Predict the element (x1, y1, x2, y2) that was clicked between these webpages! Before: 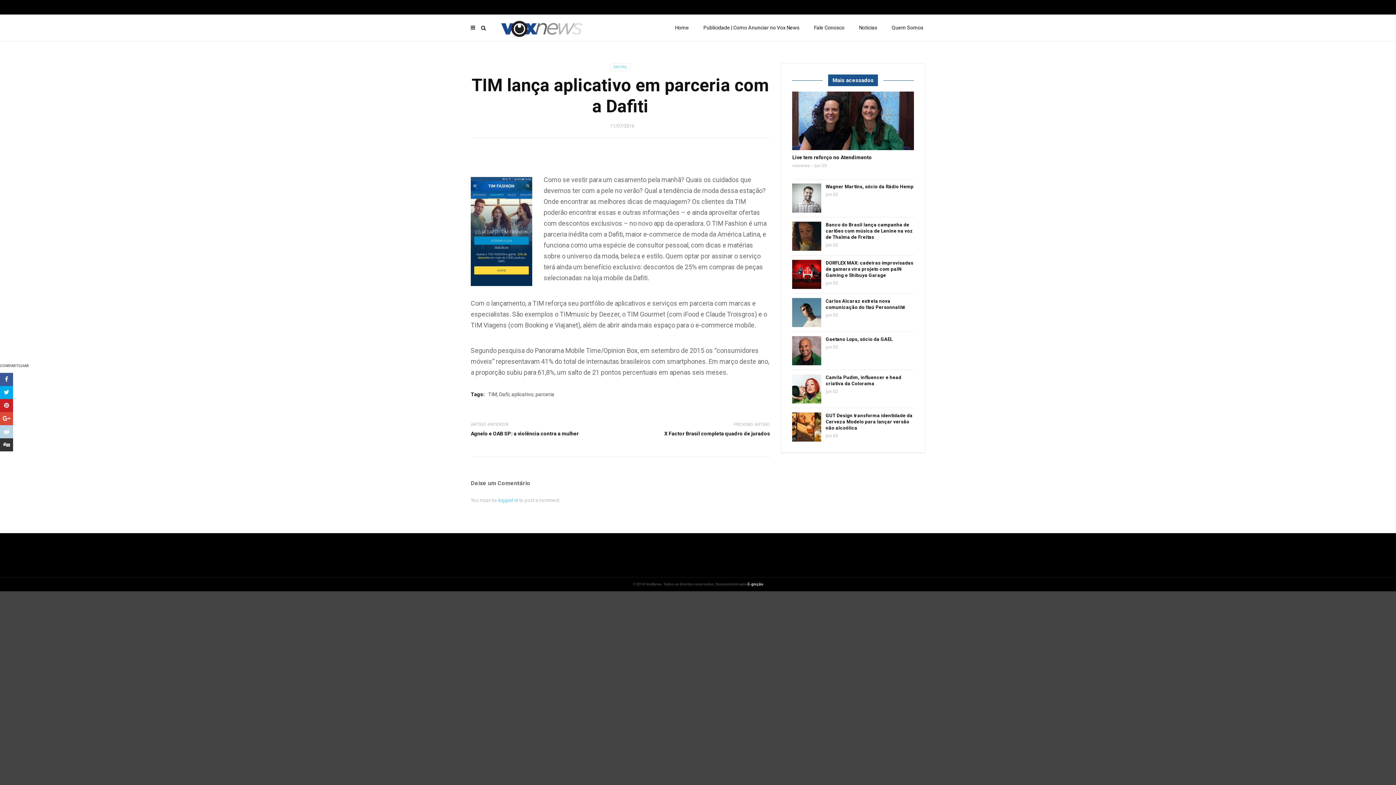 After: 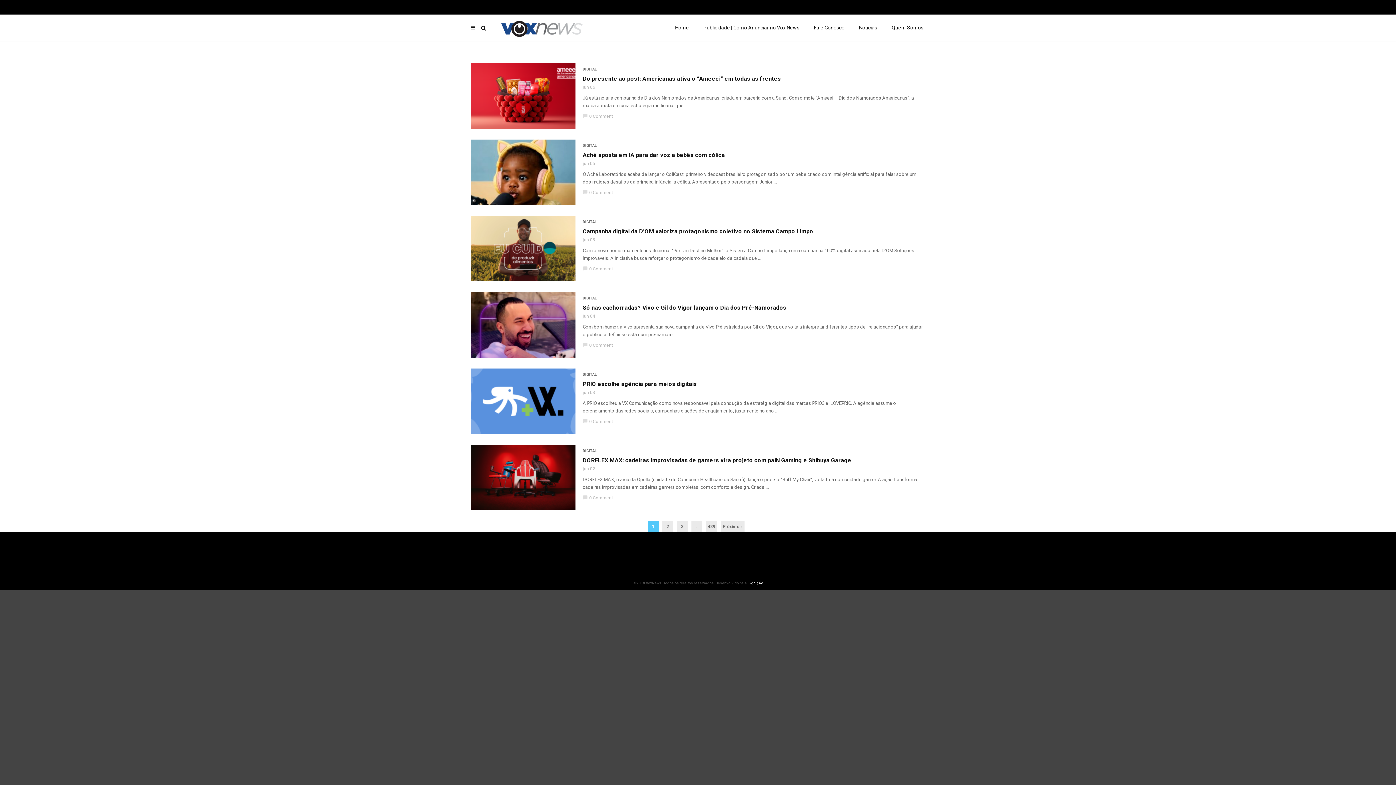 Action: label: DIGITAL bbox: (610, 63, 630, 71)